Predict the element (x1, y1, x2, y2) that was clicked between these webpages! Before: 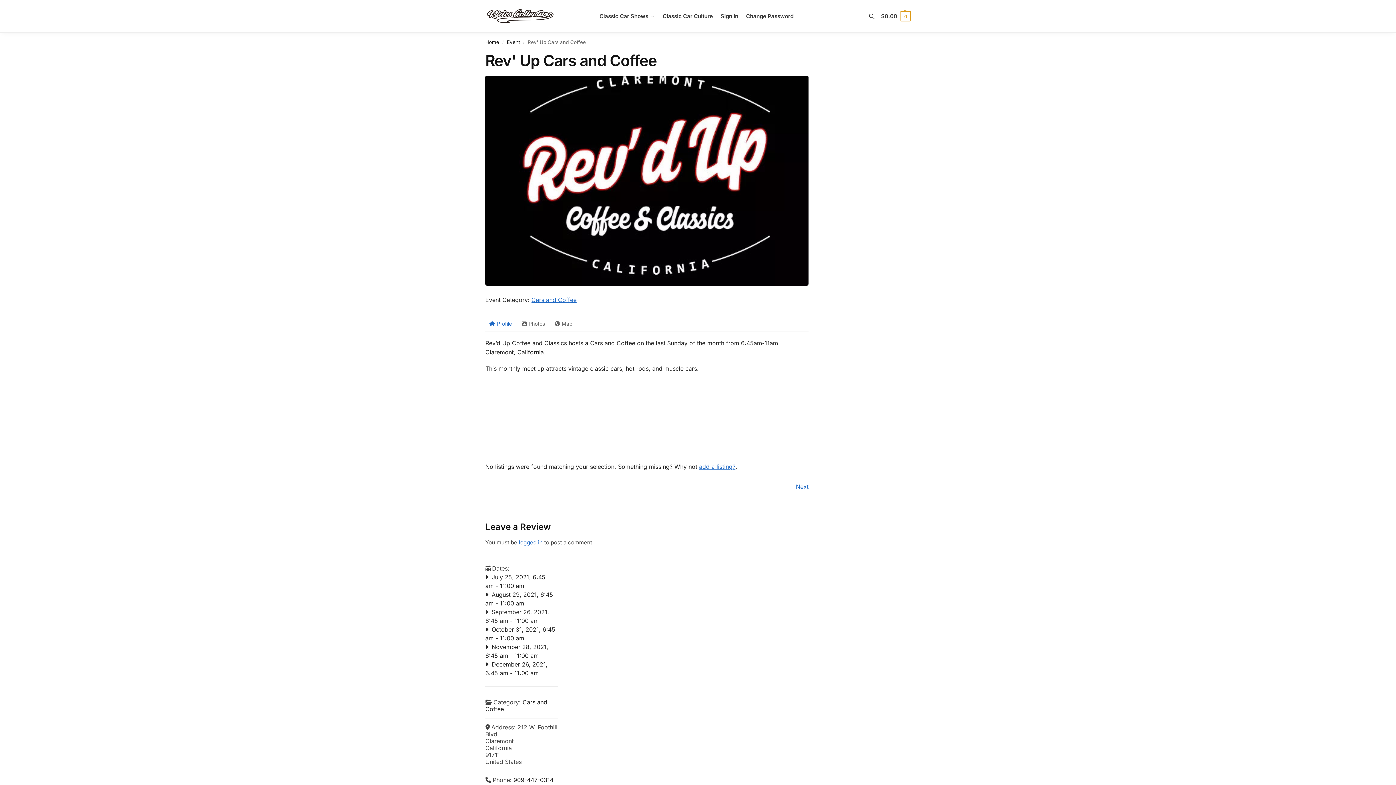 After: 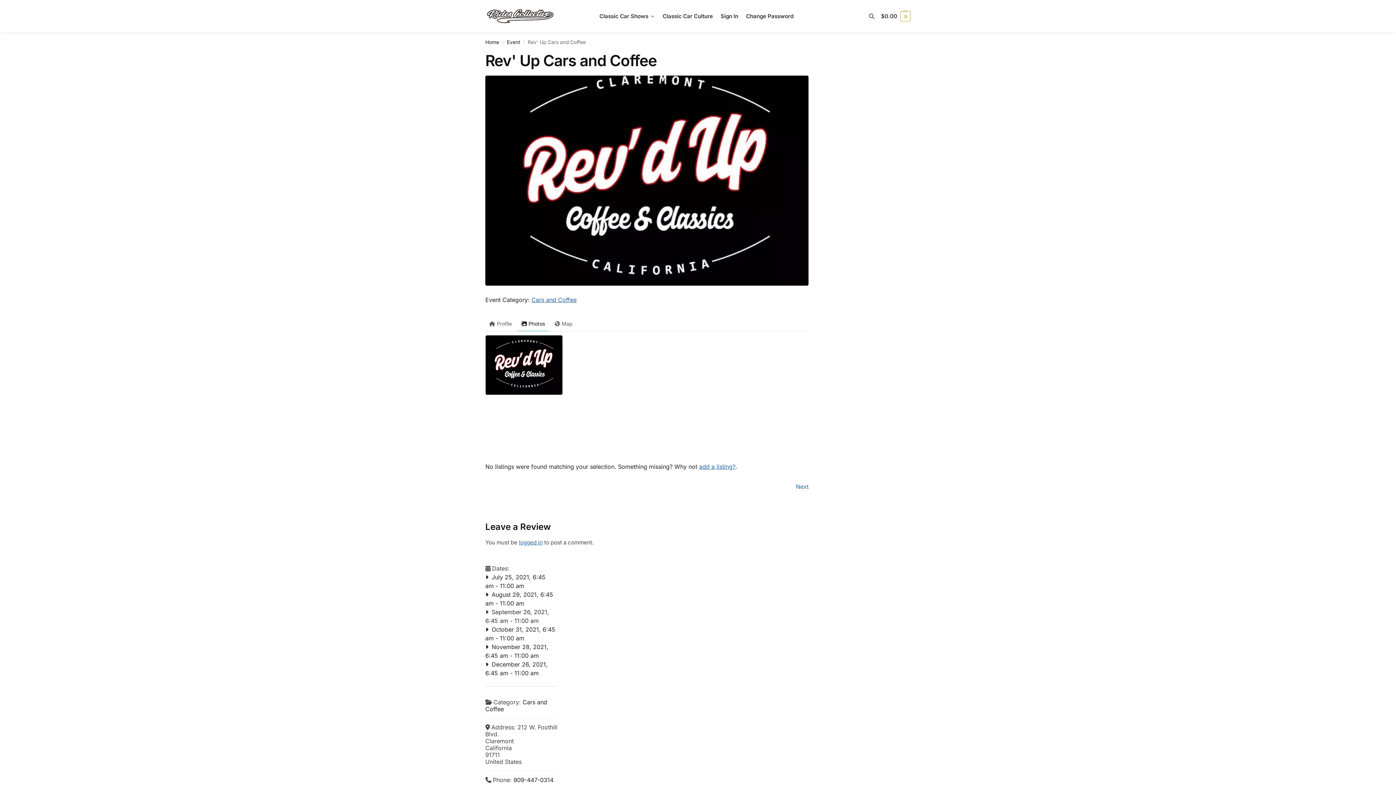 Action: label: Photos bbox: (517, 317, 549, 331)